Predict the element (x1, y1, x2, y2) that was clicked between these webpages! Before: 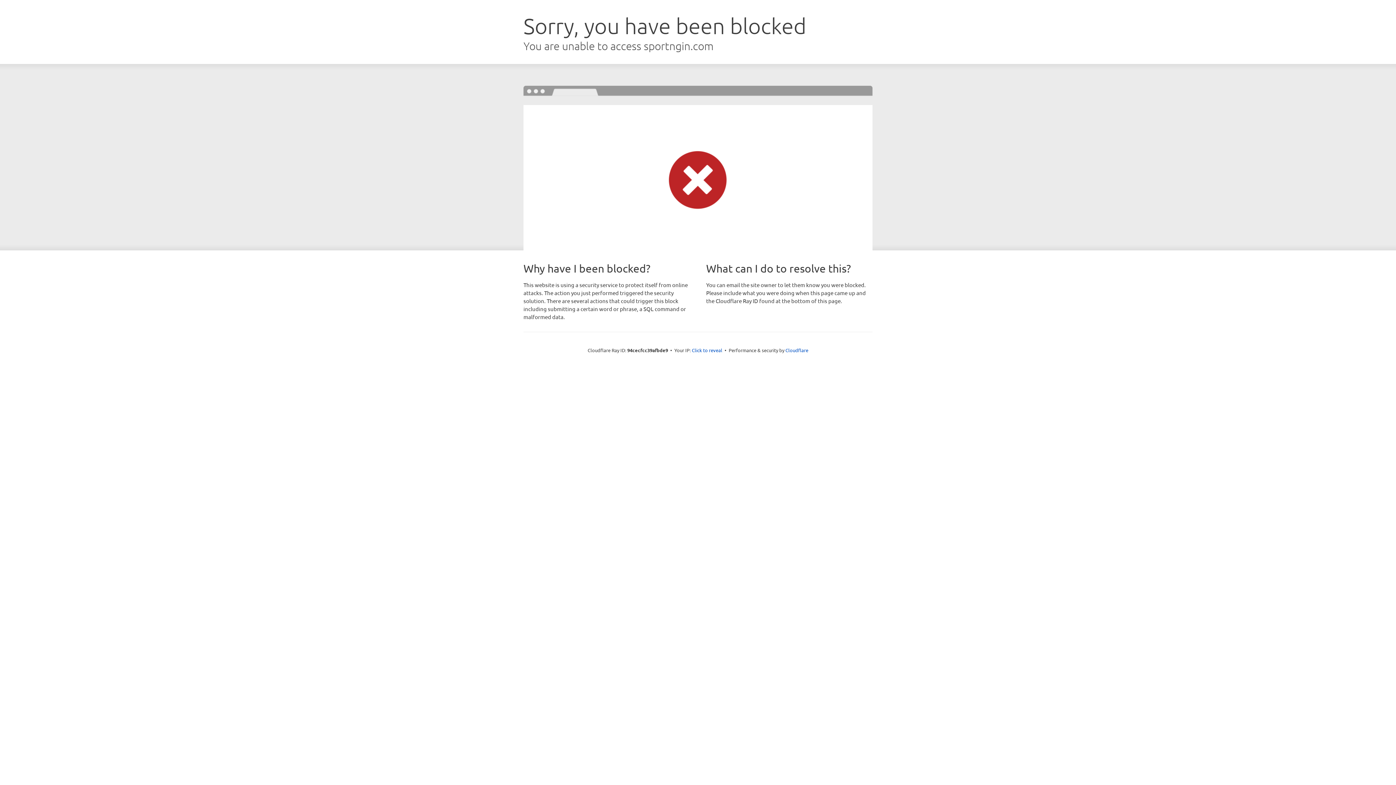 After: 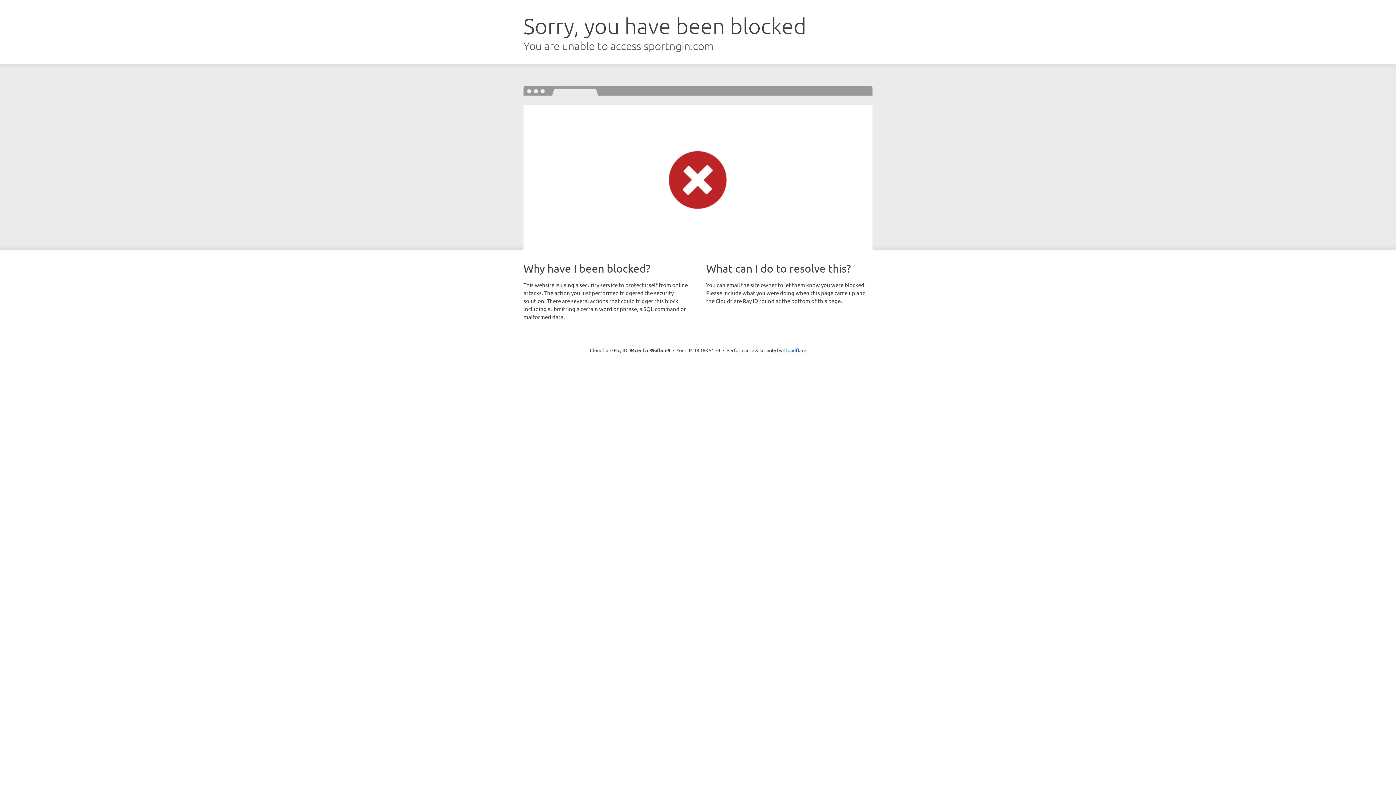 Action: bbox: (692, 346, 722, 353) label: Click to reveal